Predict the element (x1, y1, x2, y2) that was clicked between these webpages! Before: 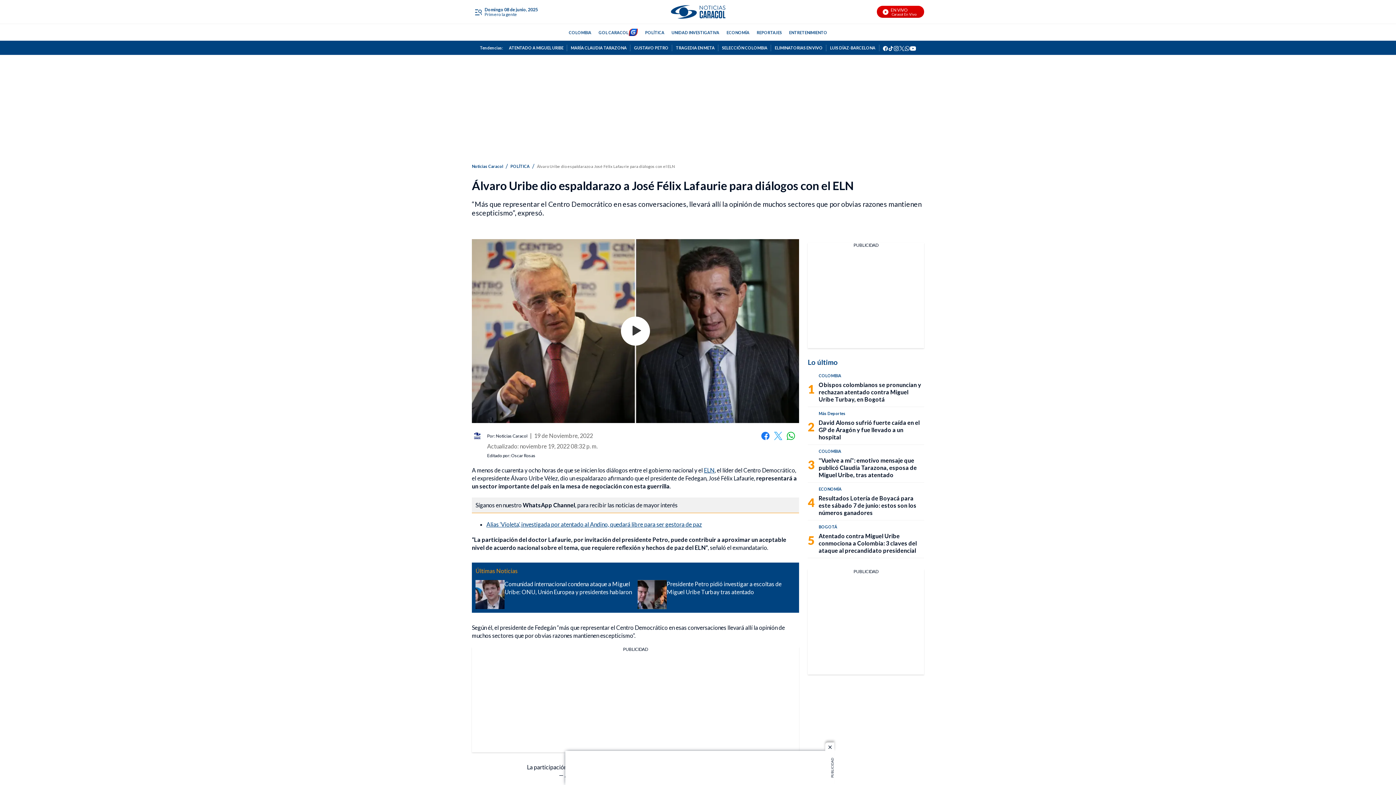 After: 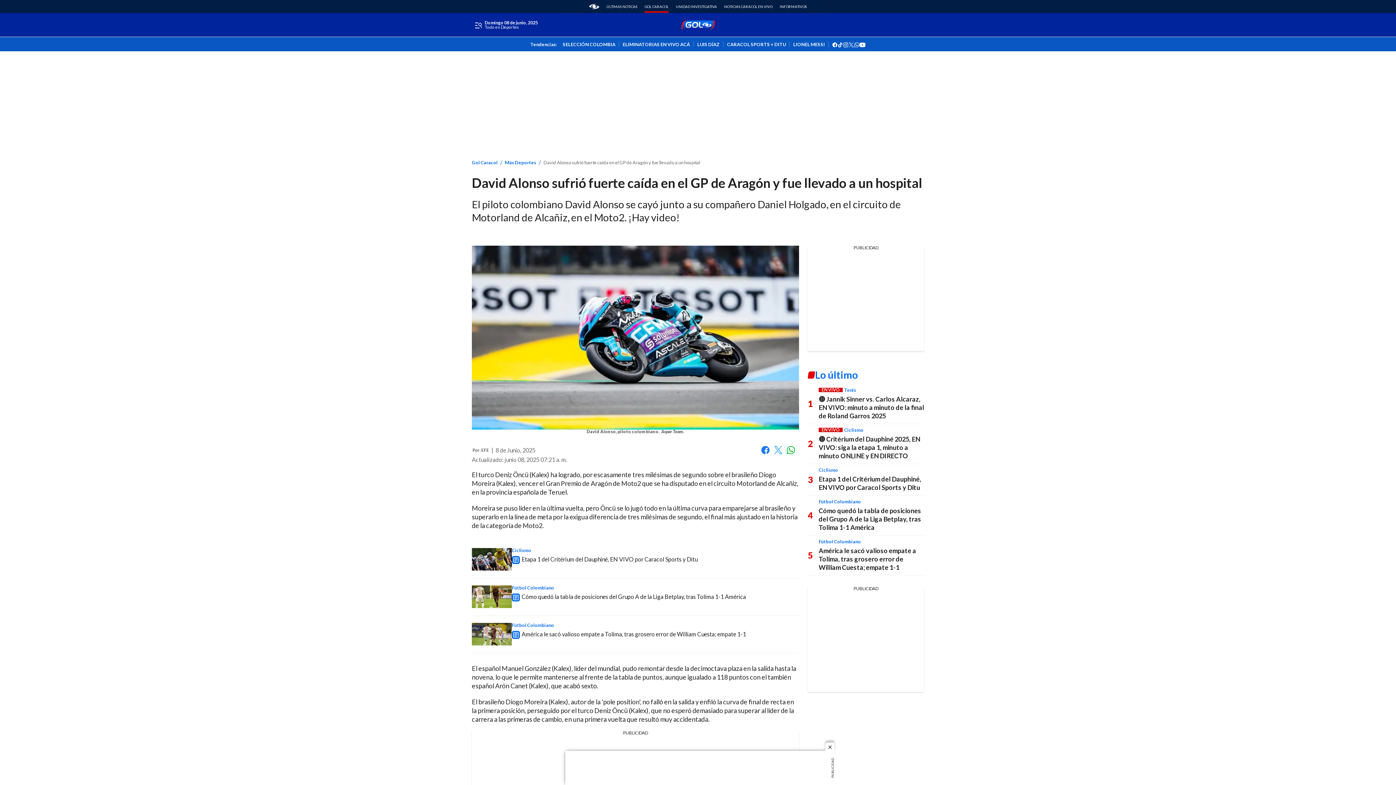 Action: bbox: (818, 419, 920, 440) label: David Alonso sufrió fuerte caída en el GP de Aragón y fue llevado a un hospital